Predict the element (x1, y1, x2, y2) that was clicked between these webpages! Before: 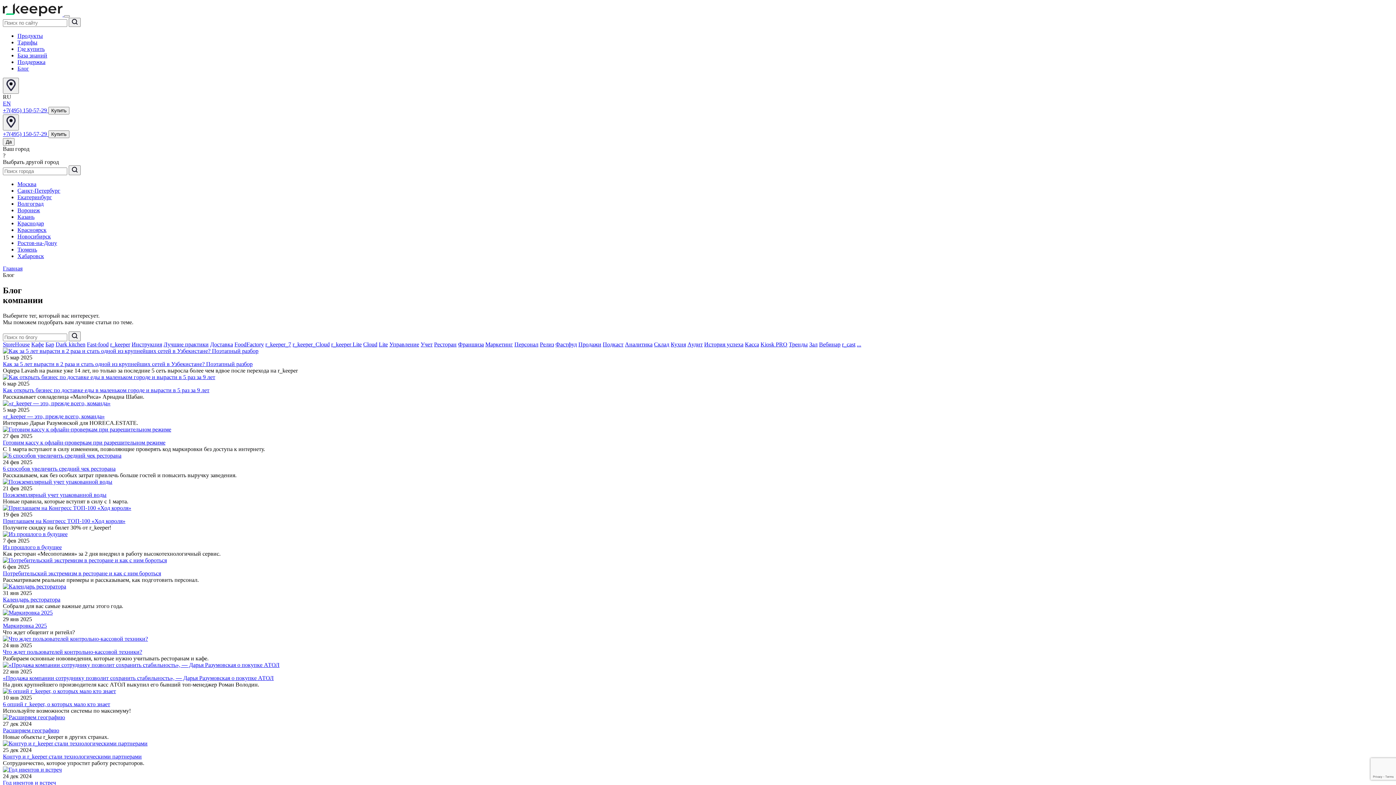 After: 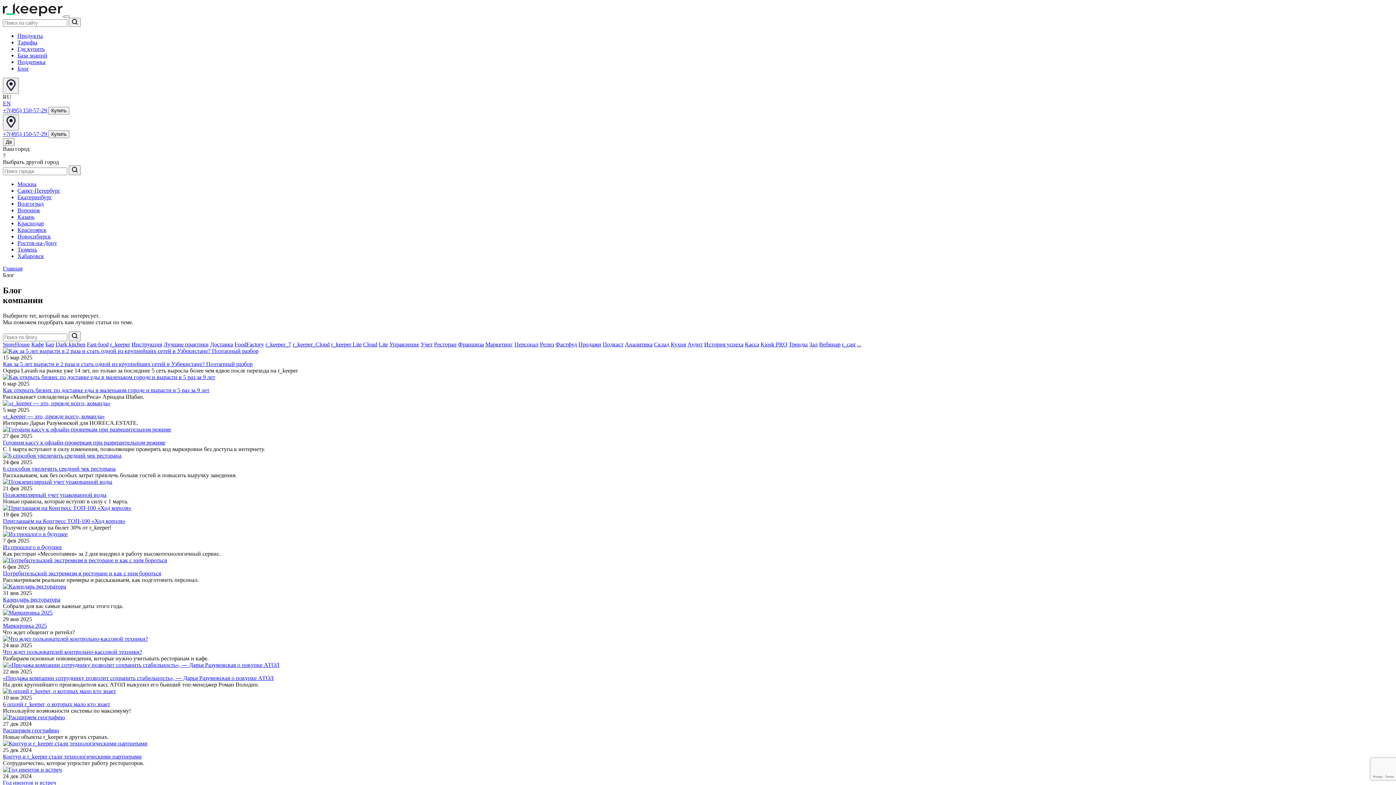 Action: bbox: (17, 240, 57, 246) label: Ростов-на-Дону